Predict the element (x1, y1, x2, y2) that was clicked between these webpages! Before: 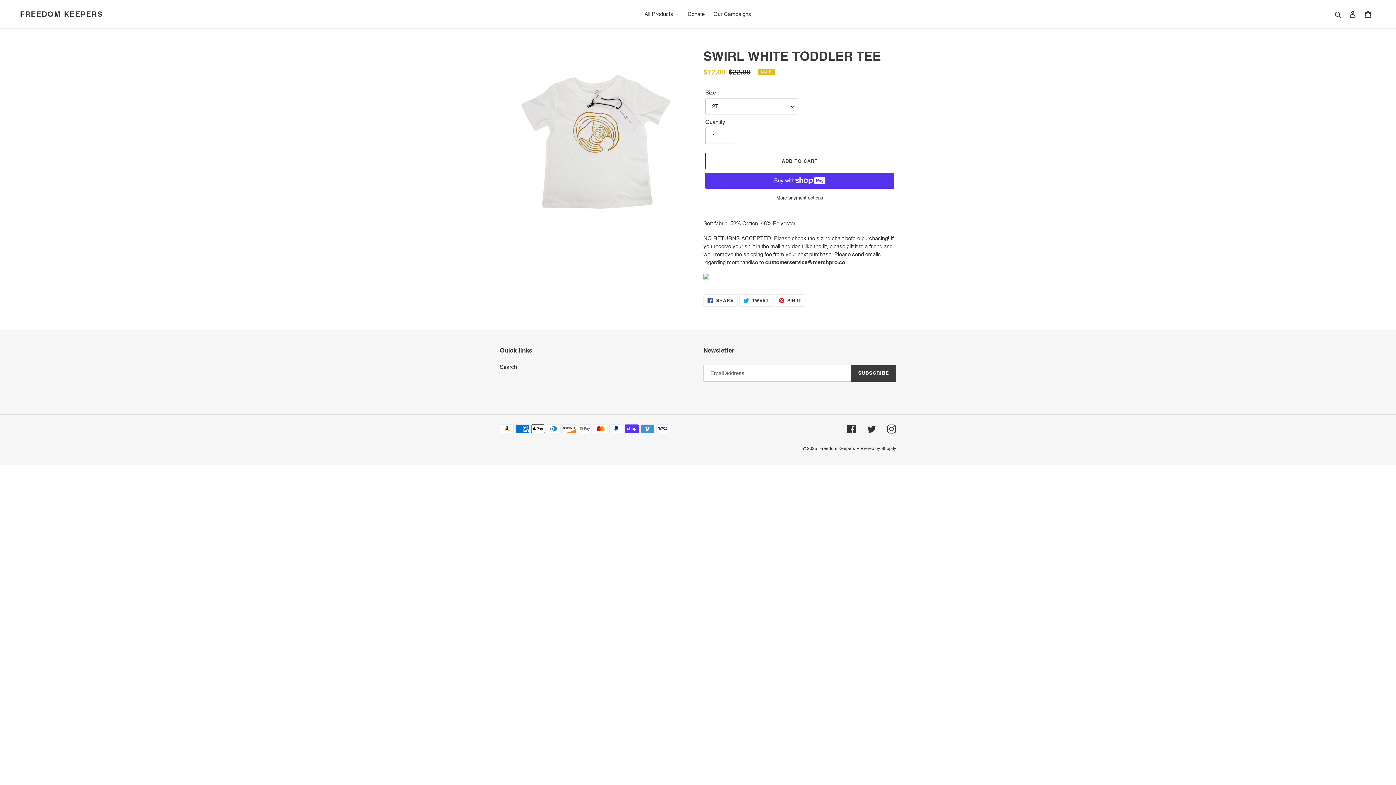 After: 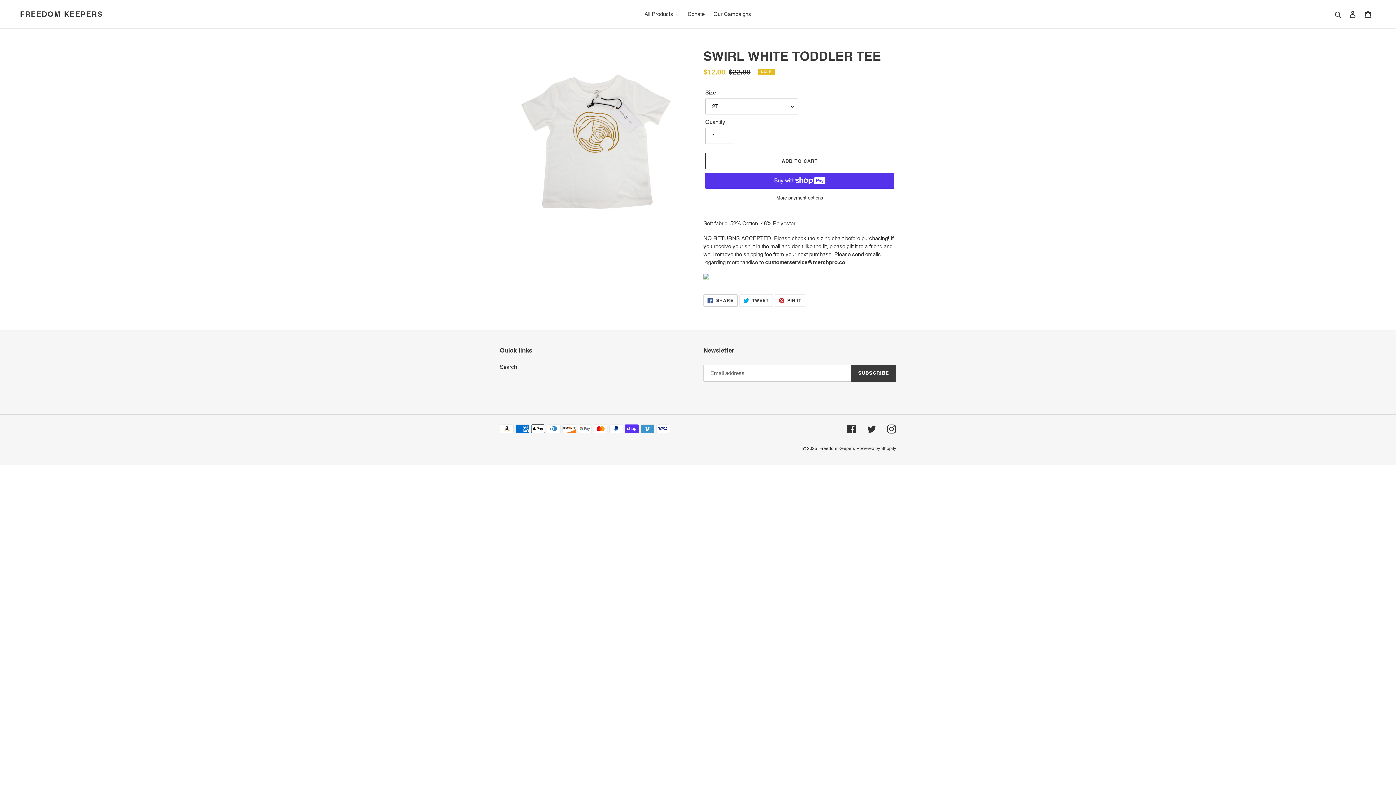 Action: bbox: (703, 294, 737, 306) label:  SHARE
SHARE ON FACEBOOK